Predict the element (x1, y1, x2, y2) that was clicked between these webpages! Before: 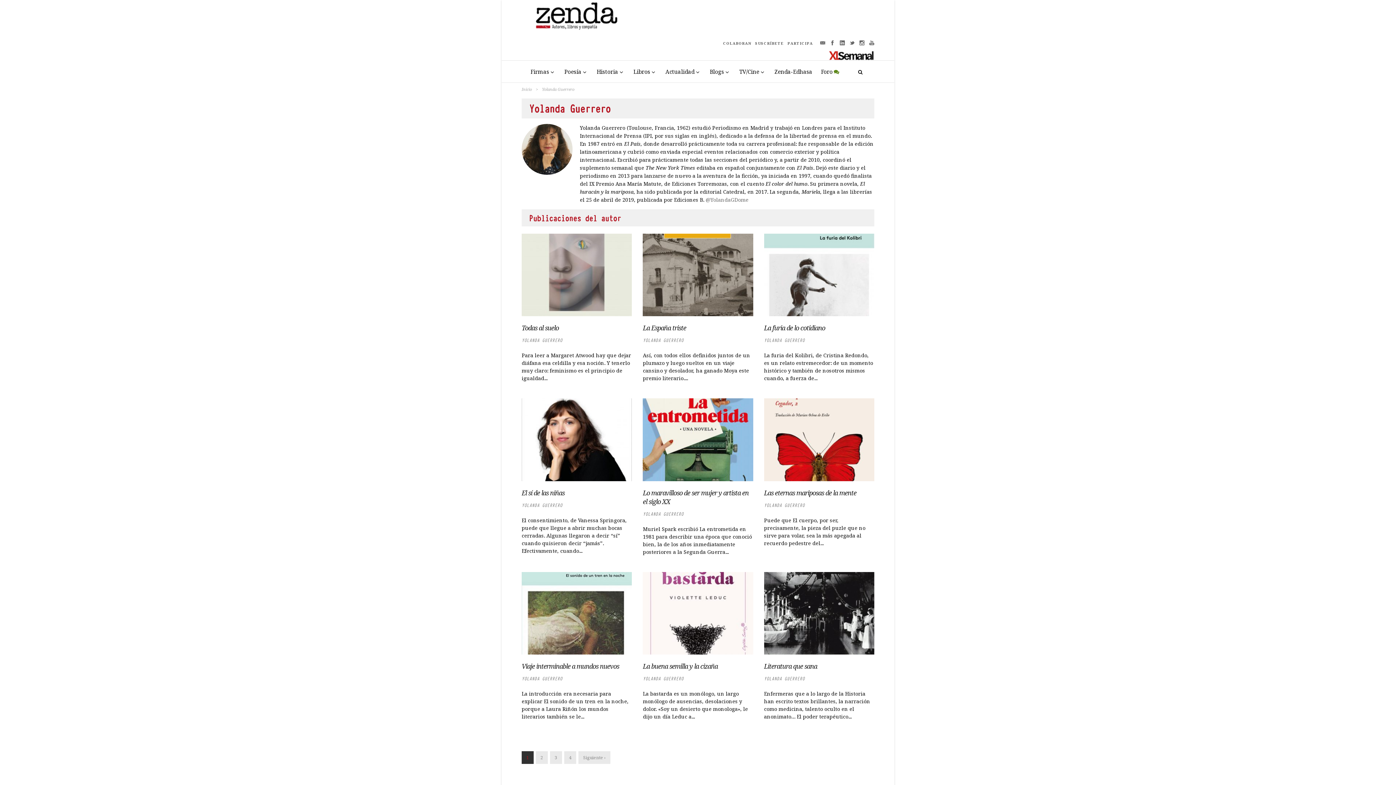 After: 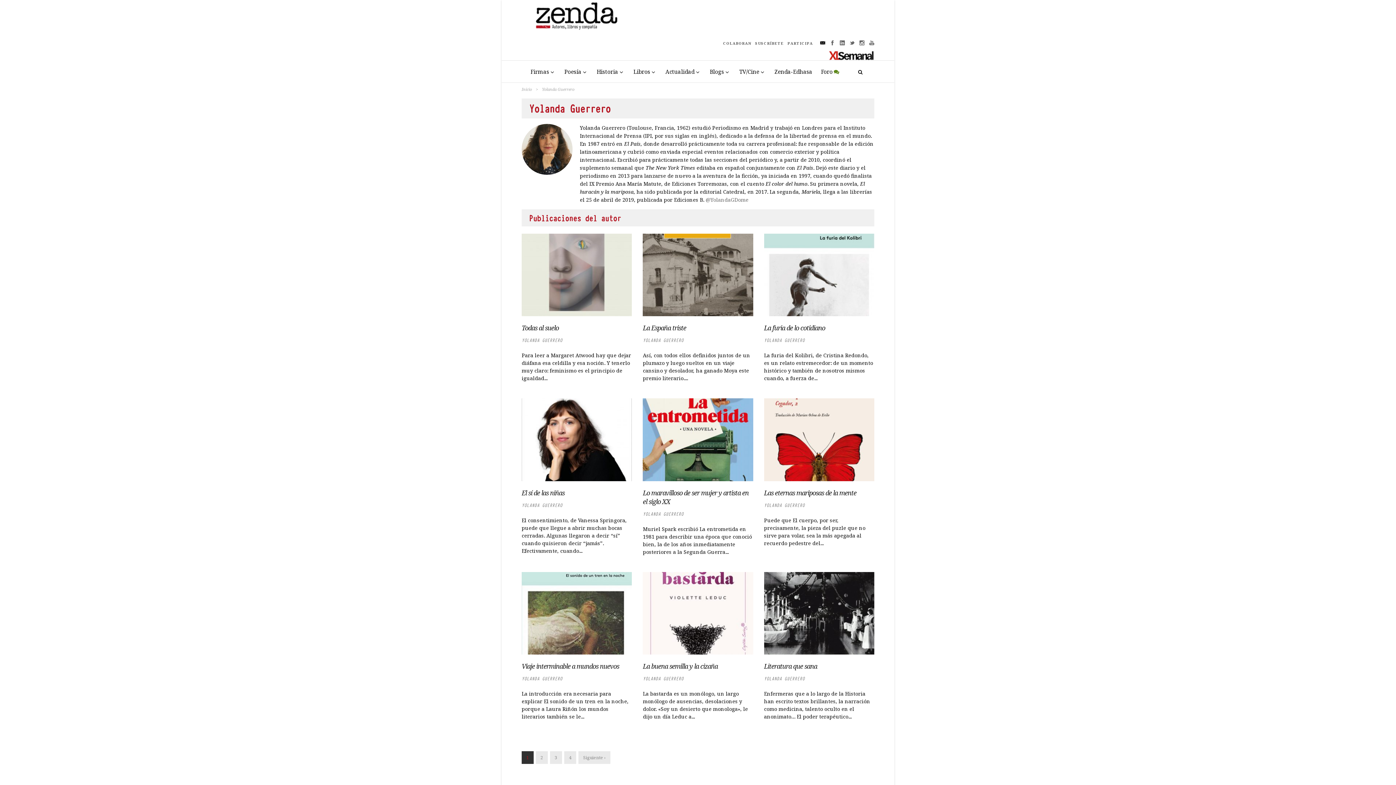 Action: bbox: (820, 38, 825, 46)